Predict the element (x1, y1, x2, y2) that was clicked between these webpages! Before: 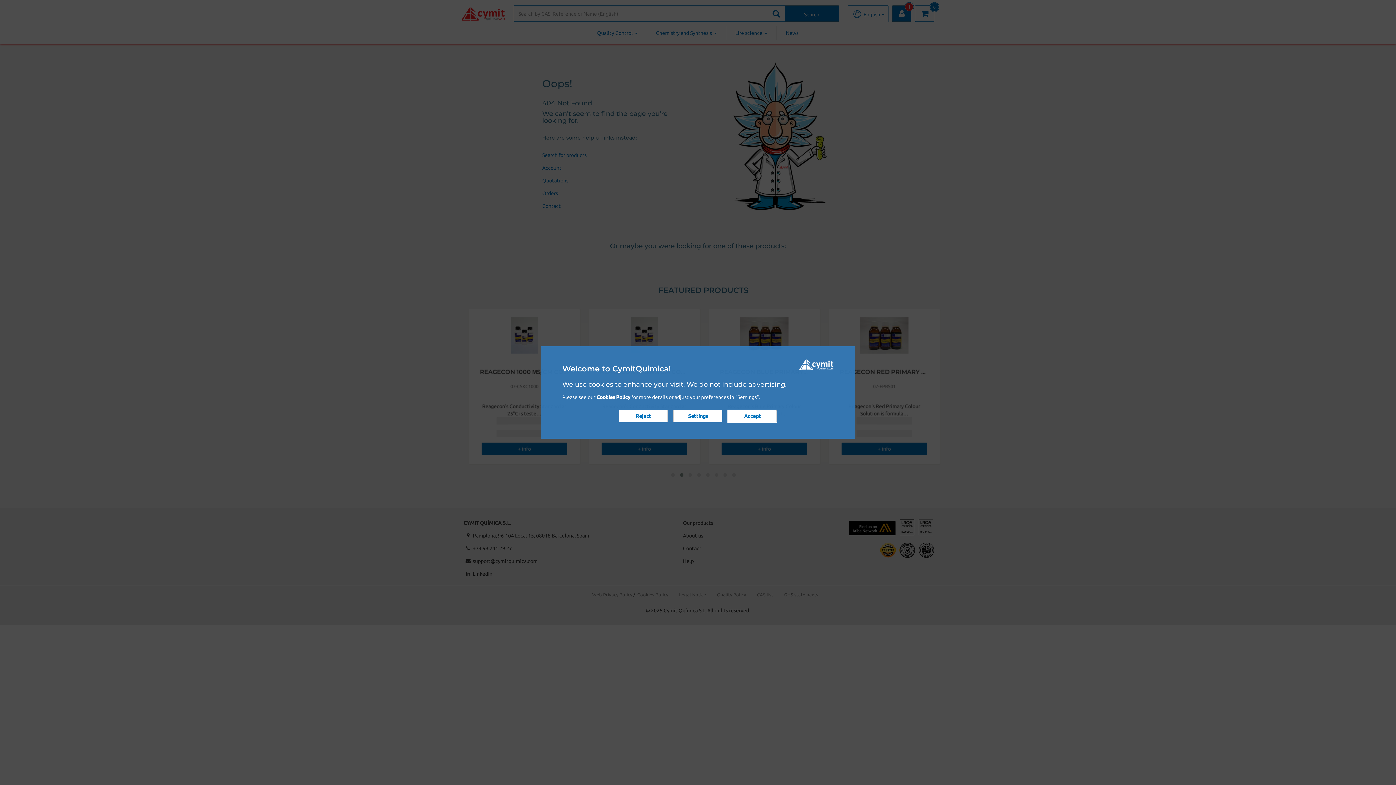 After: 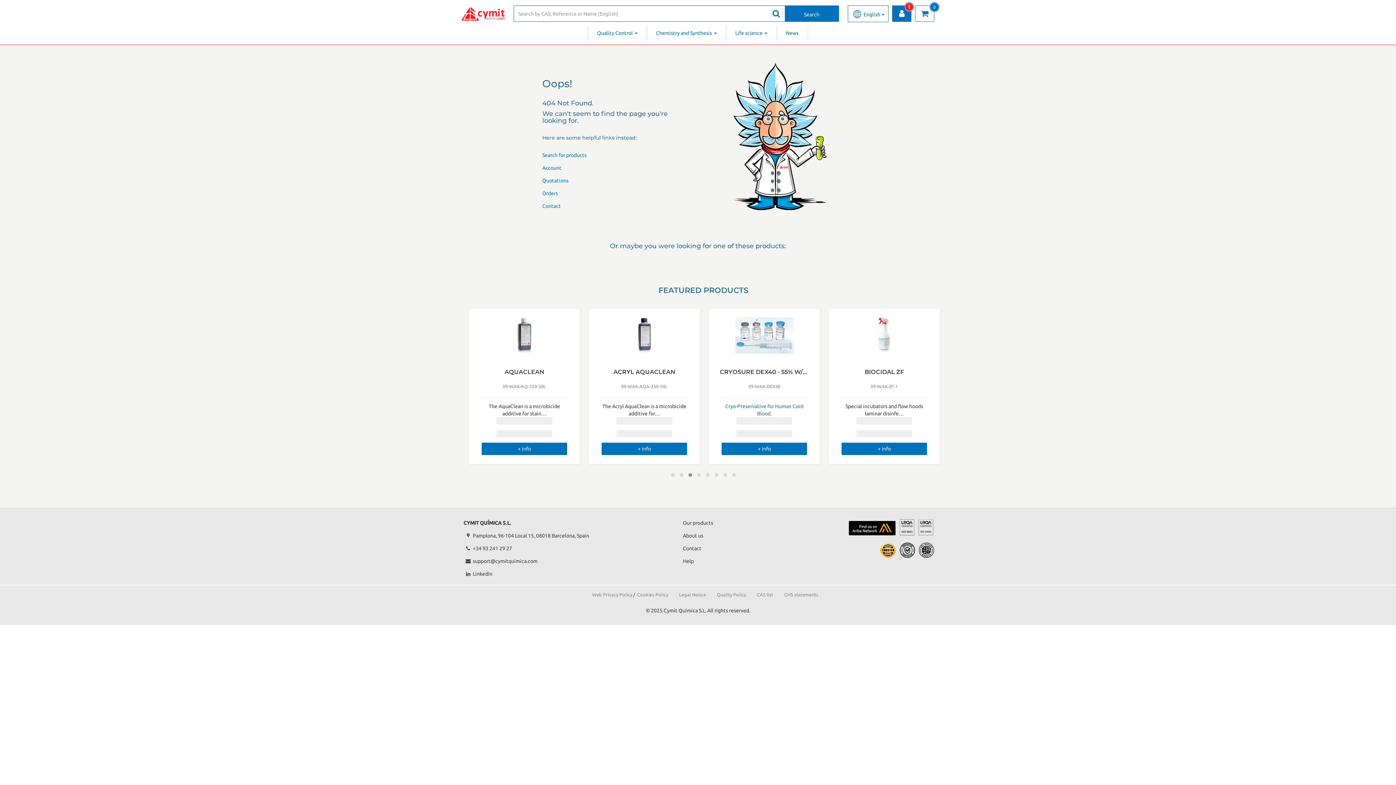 Action: bbox: (728, 410, 777, 422) label: Accept